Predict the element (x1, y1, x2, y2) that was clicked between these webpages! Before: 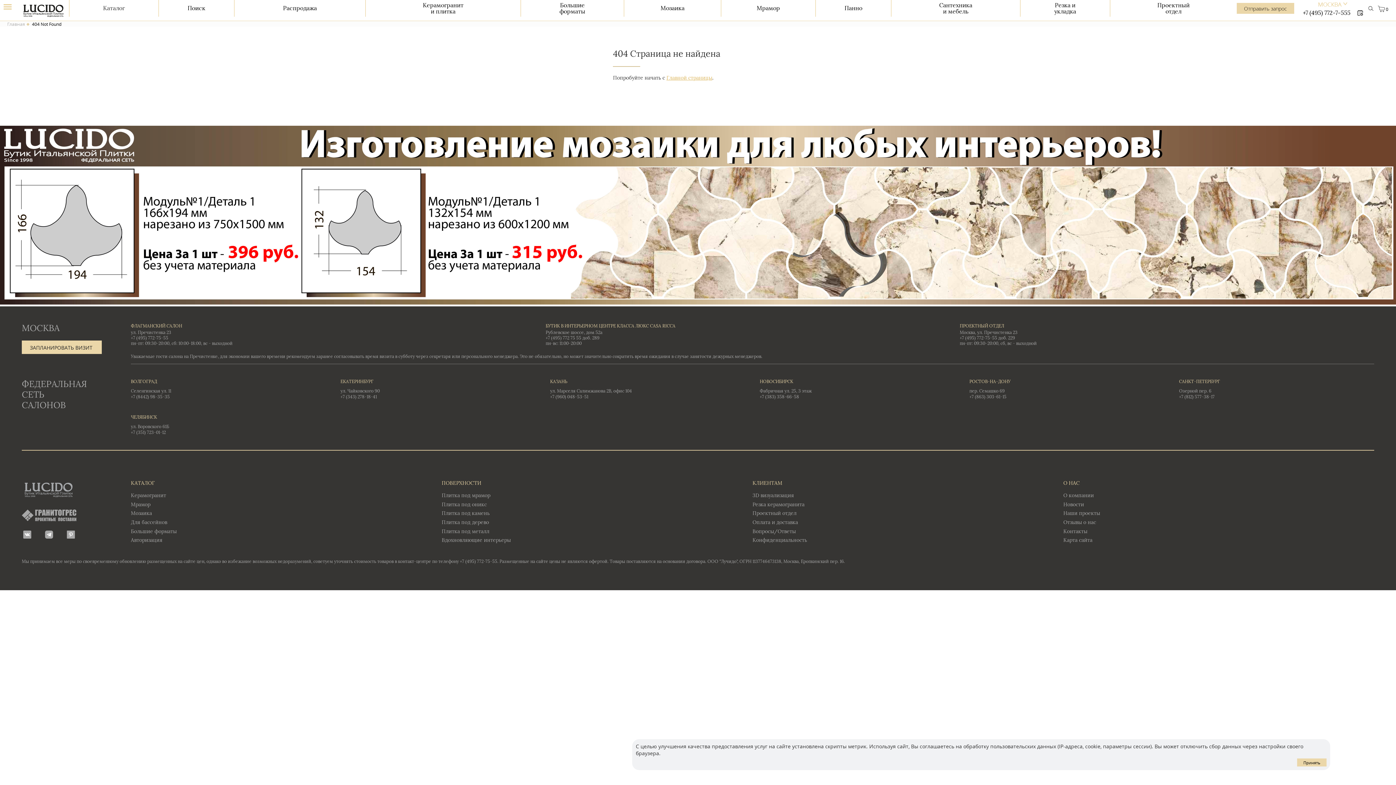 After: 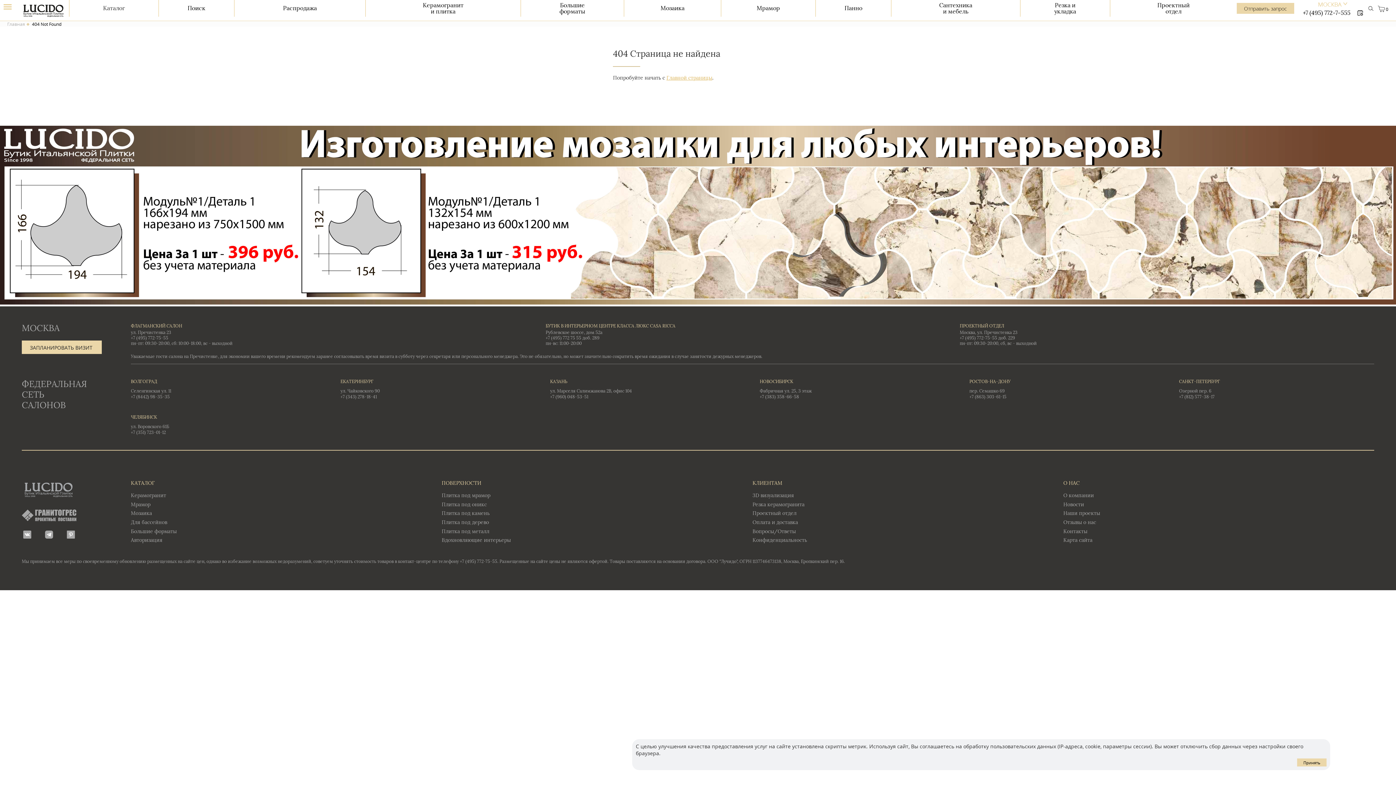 Action: bbox: (1237, 2, 1294, 13) label: Отправить запрос